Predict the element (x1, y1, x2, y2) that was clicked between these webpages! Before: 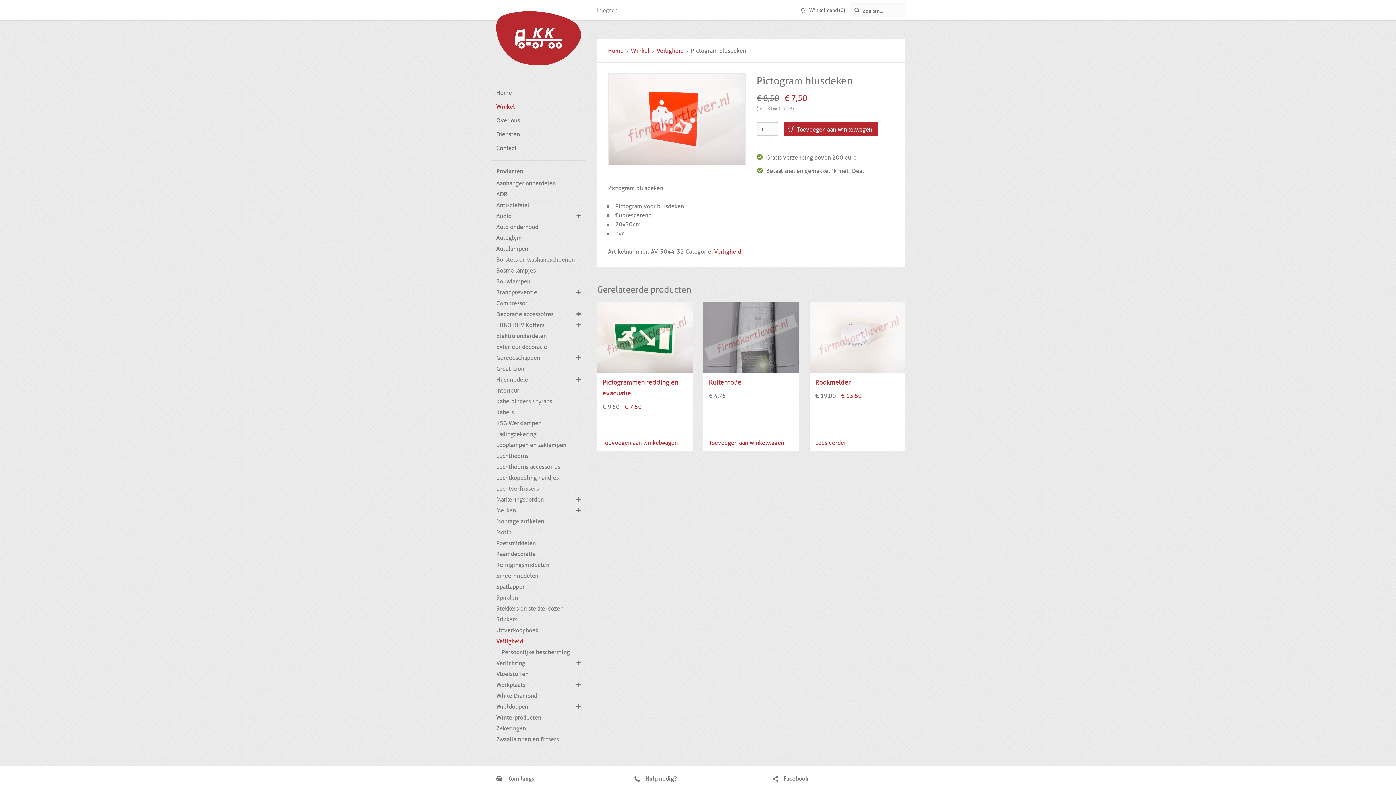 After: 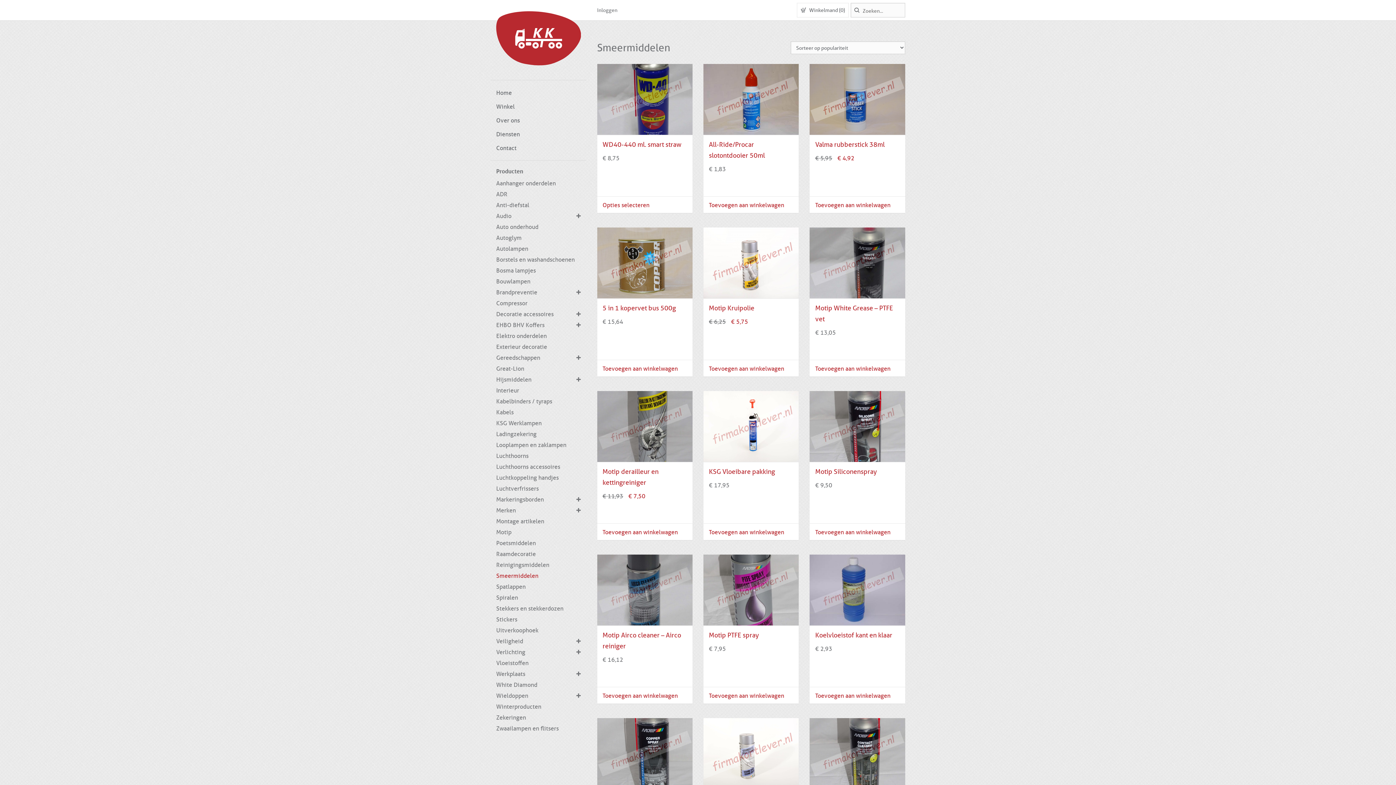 Action: bbox: (496, 570, 580, 581) label: Smeermiddelen